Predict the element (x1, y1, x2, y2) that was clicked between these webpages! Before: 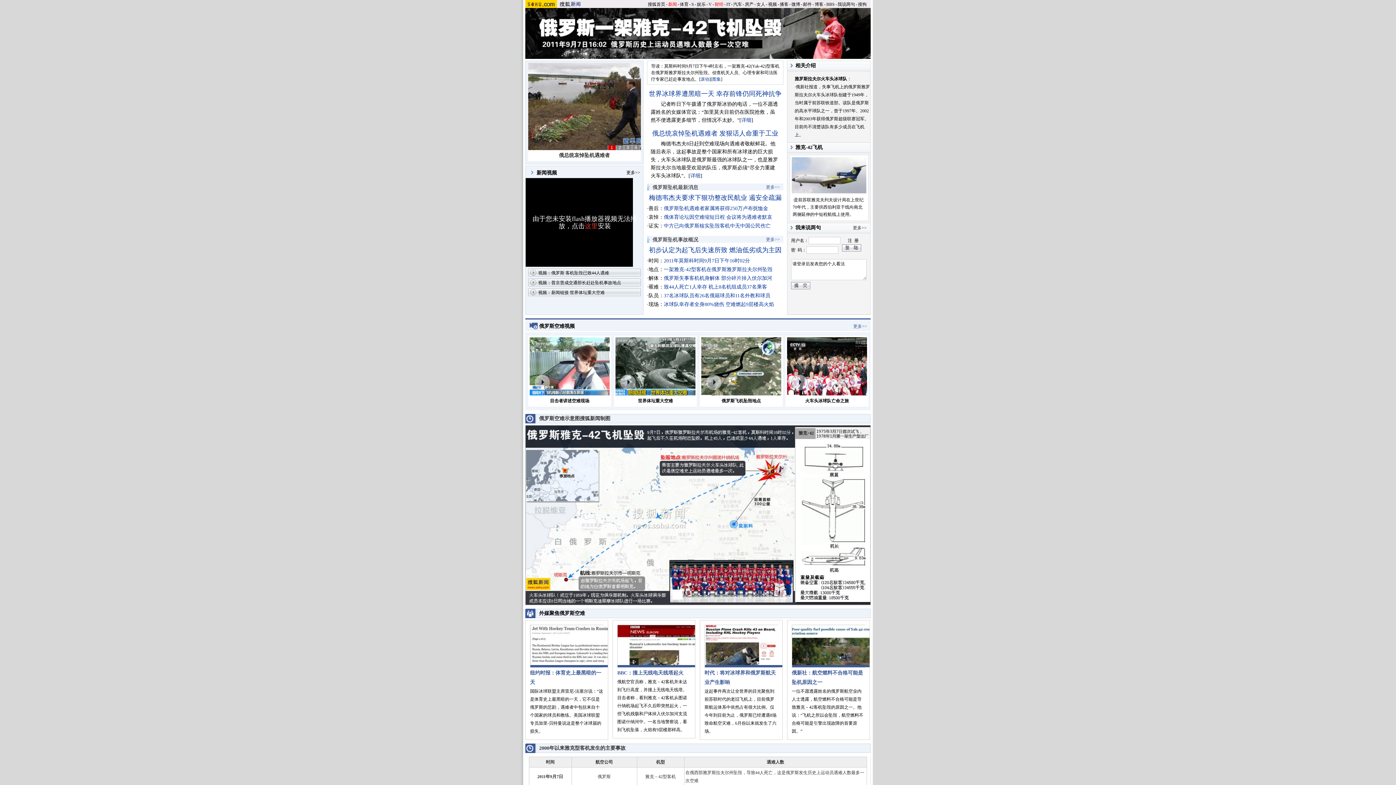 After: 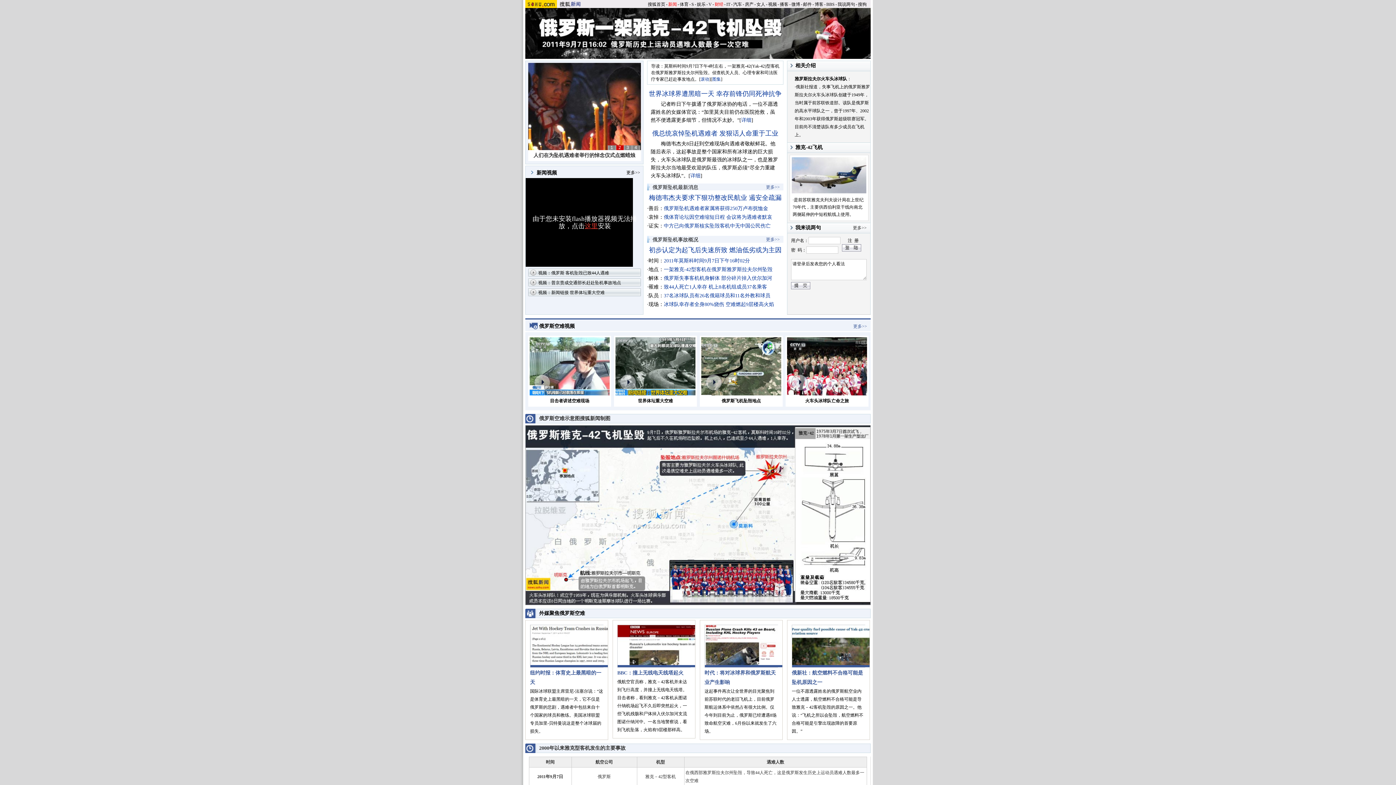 Action: label: 这里 bbox: (584, 222, 598, 229)